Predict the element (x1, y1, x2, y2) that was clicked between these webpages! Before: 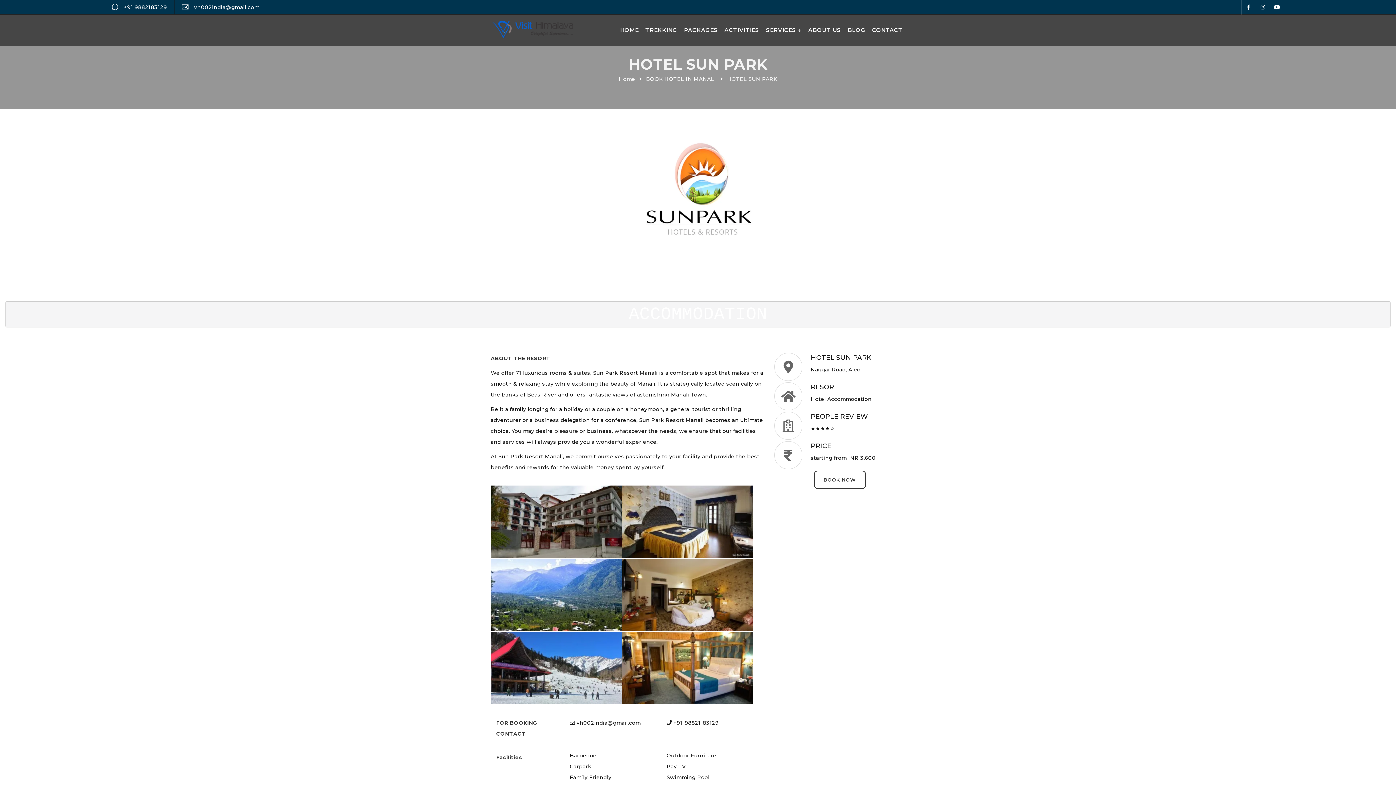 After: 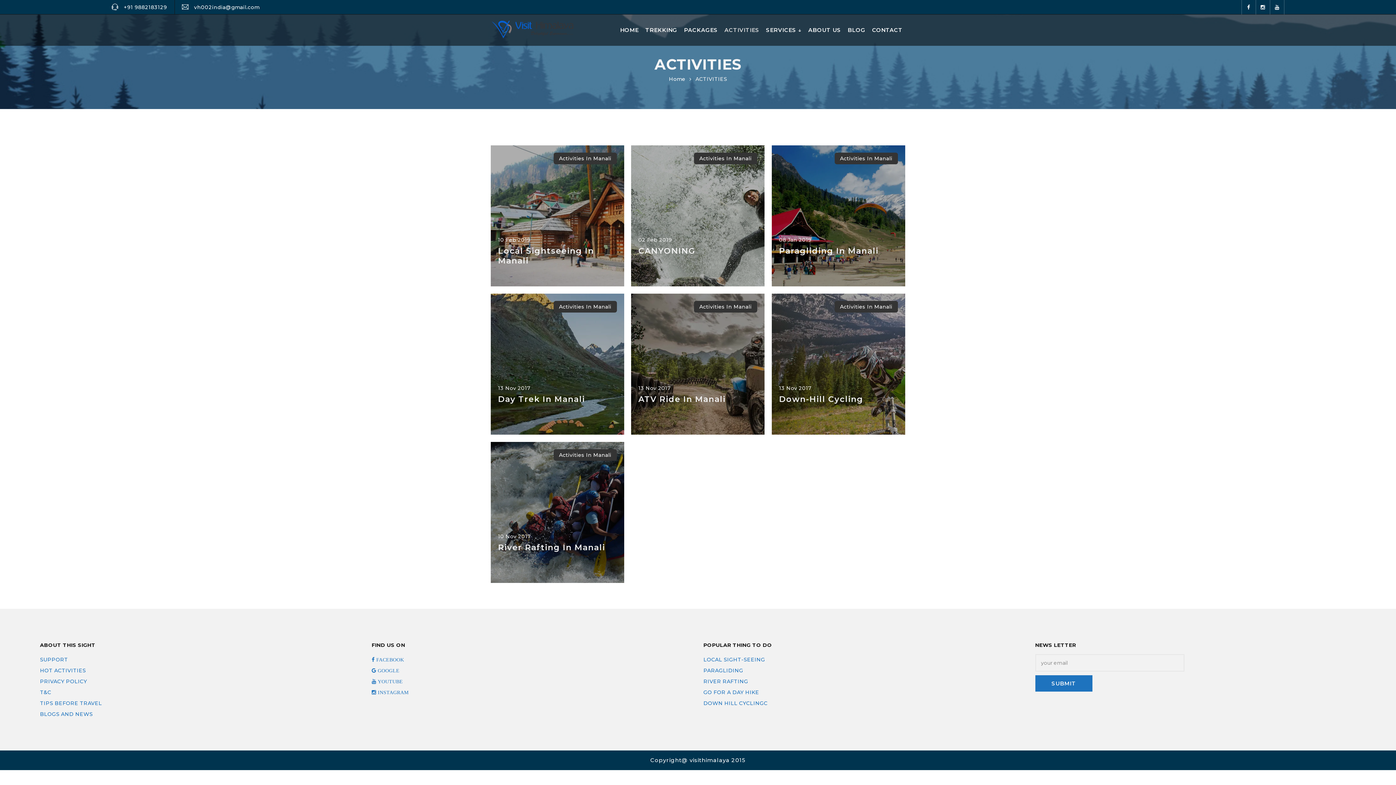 Action: label: ACTIVITIES bbox: (724, 26, 759, 33)